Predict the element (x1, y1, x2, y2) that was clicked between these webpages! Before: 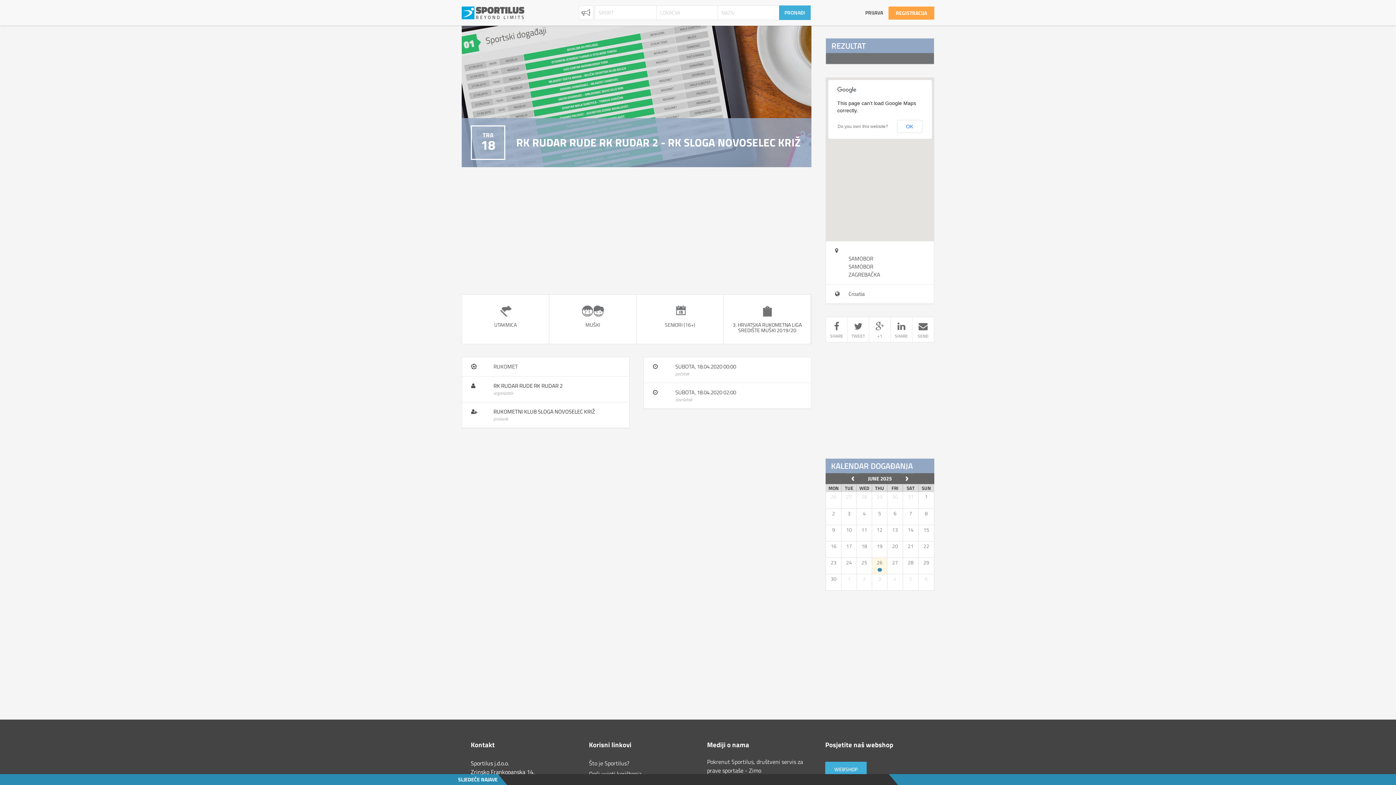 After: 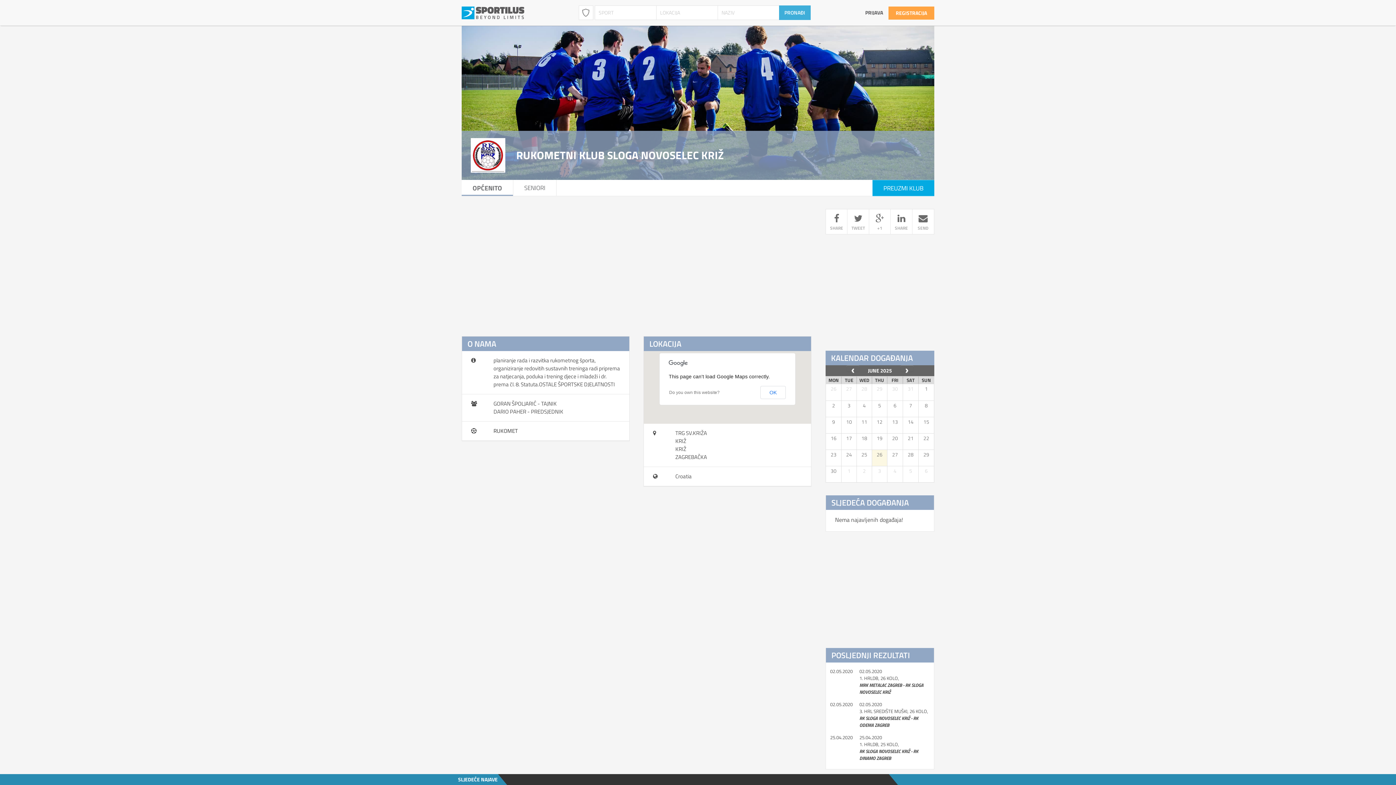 Action: bbox: (493, 407, 595, 416) label: RUKOMETNI KLUB SLOGA NOVOSELEC KRIŽ